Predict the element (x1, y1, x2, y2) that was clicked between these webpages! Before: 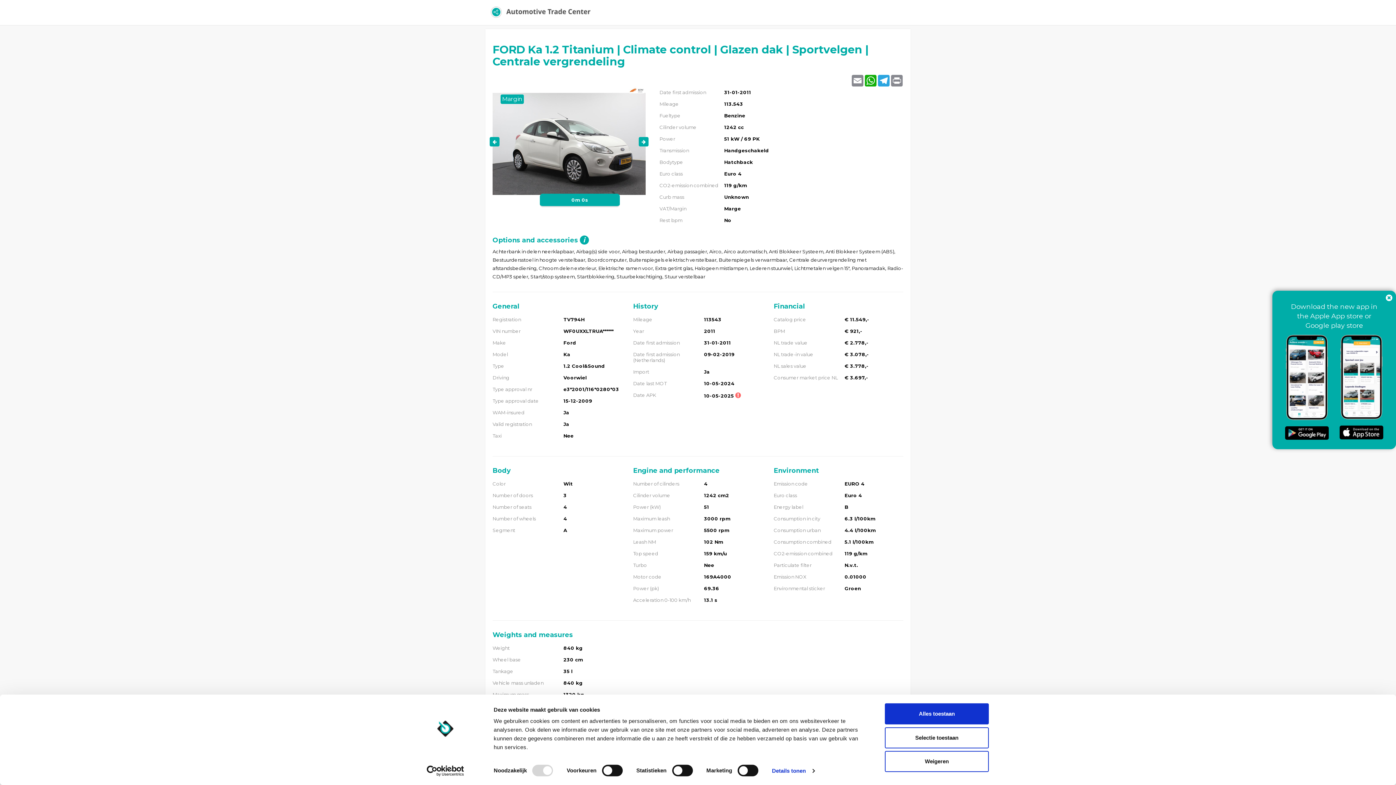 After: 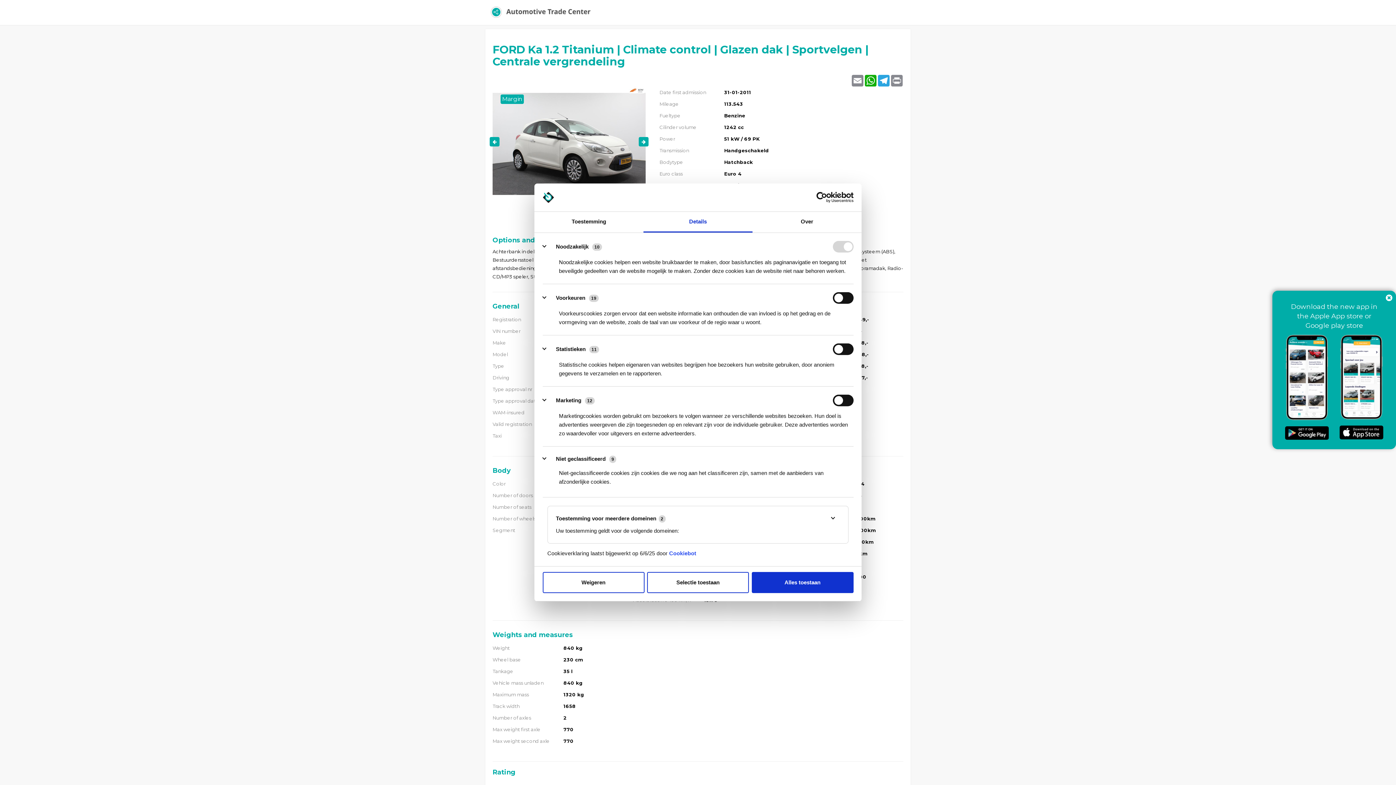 Action: bbox: (772, 765, 814, 776) label: Details tonen